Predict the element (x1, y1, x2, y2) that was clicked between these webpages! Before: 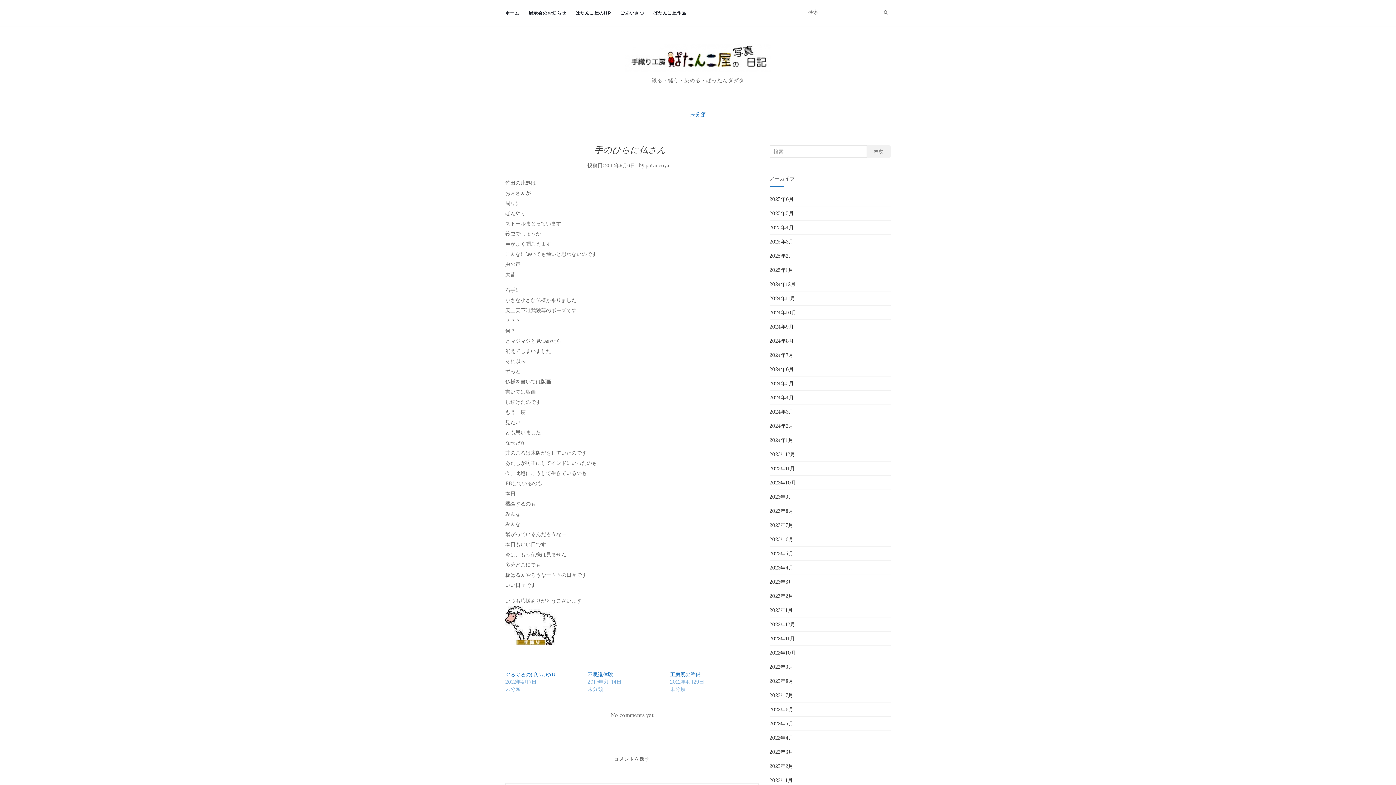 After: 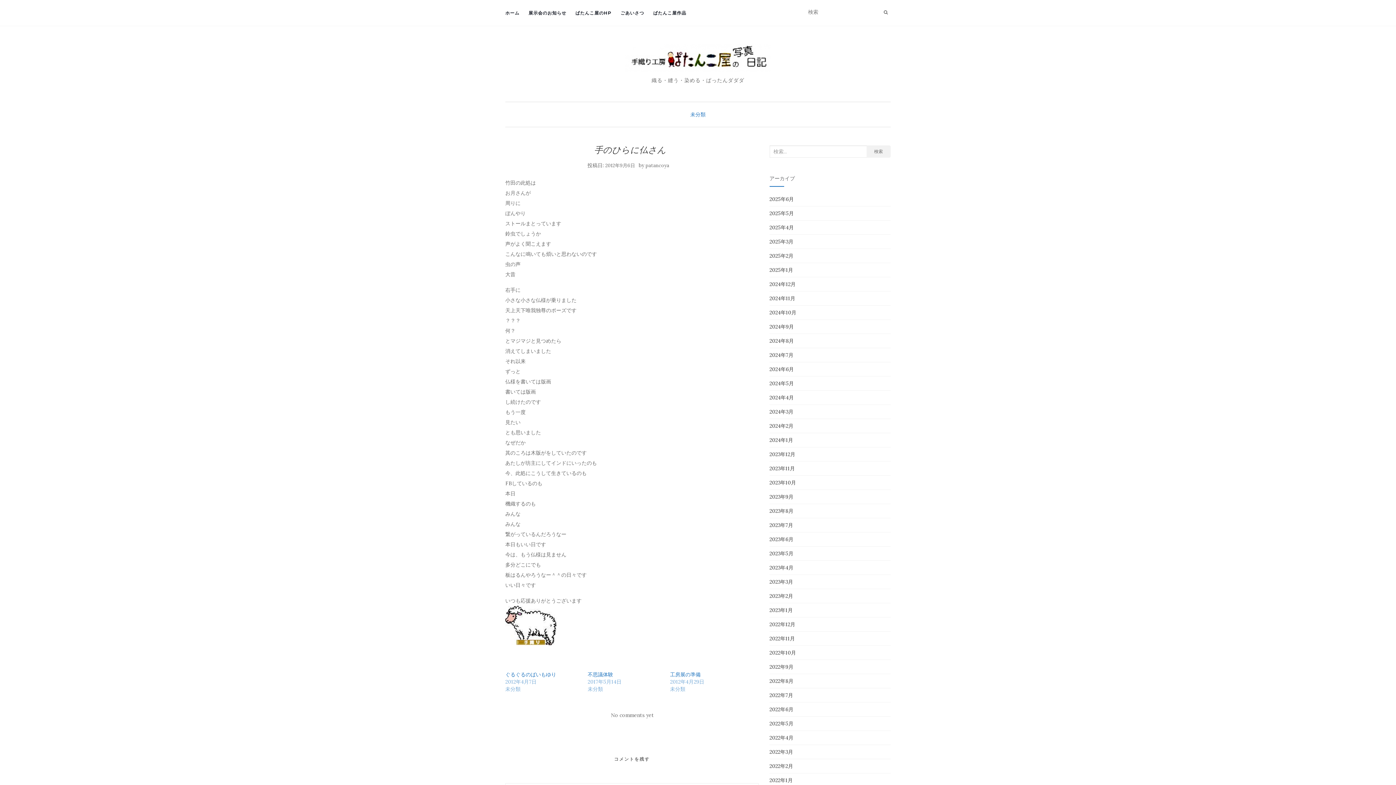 Action: bbox: (605, 162, 635, 168) label: 2012年9月6日